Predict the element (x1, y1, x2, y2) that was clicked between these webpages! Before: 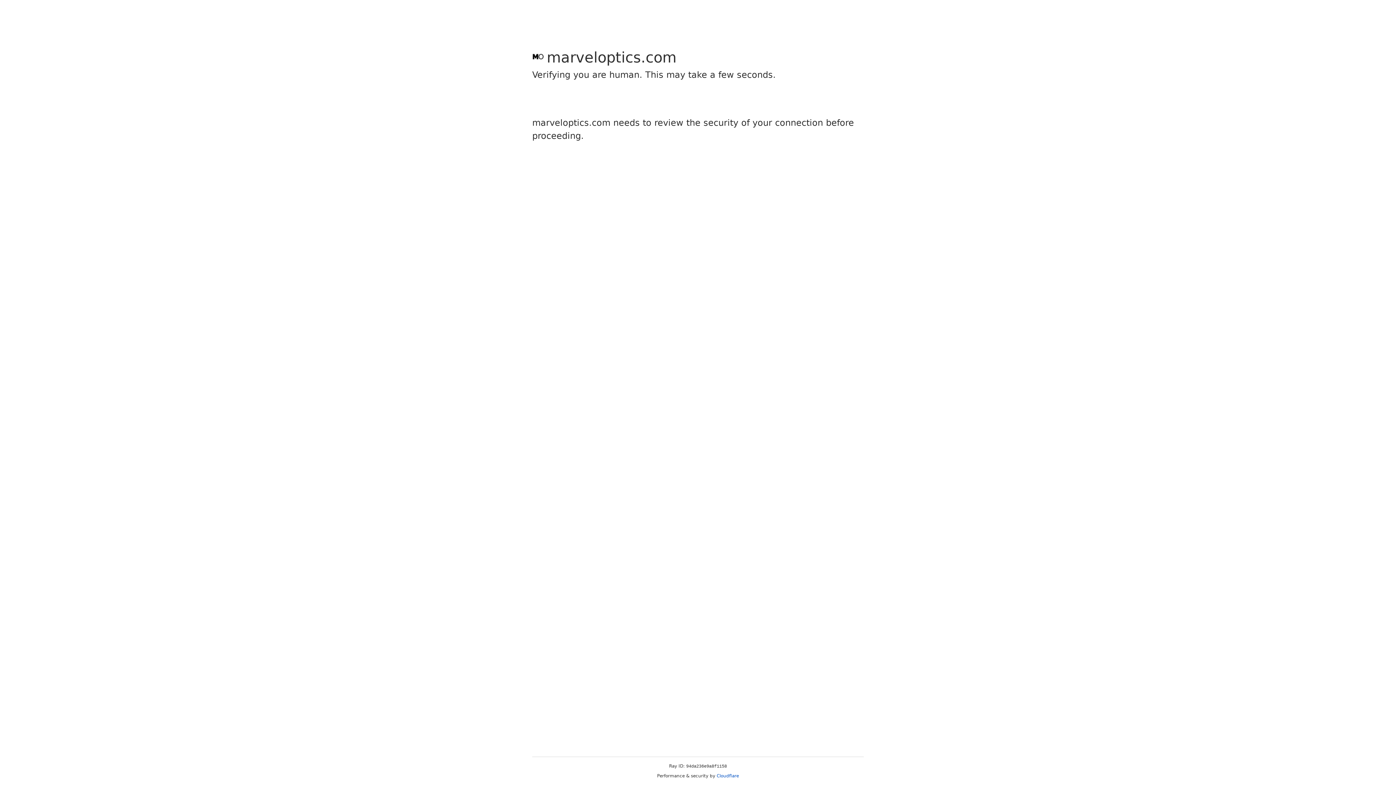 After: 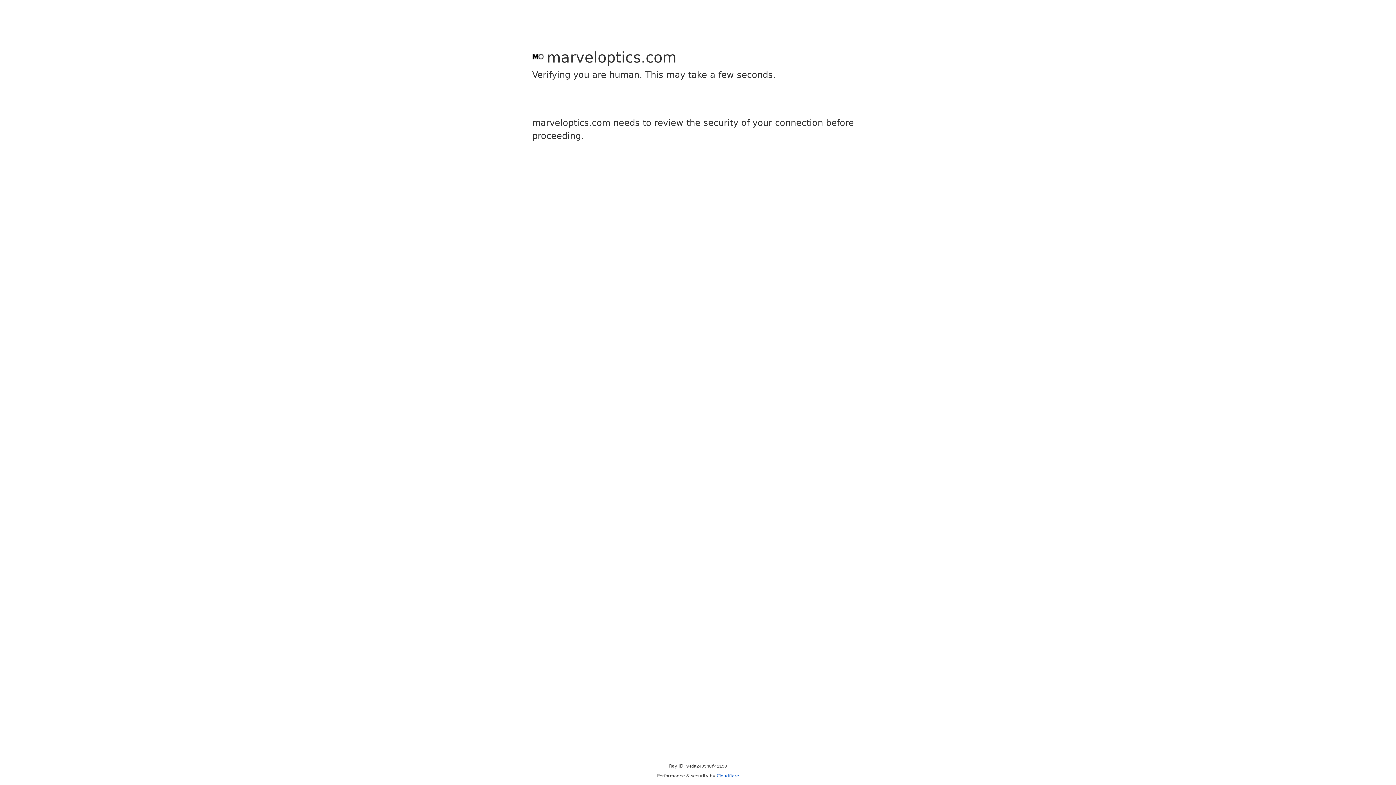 Action: label: Cloudflare bbox: (716, 773, 739, 778)